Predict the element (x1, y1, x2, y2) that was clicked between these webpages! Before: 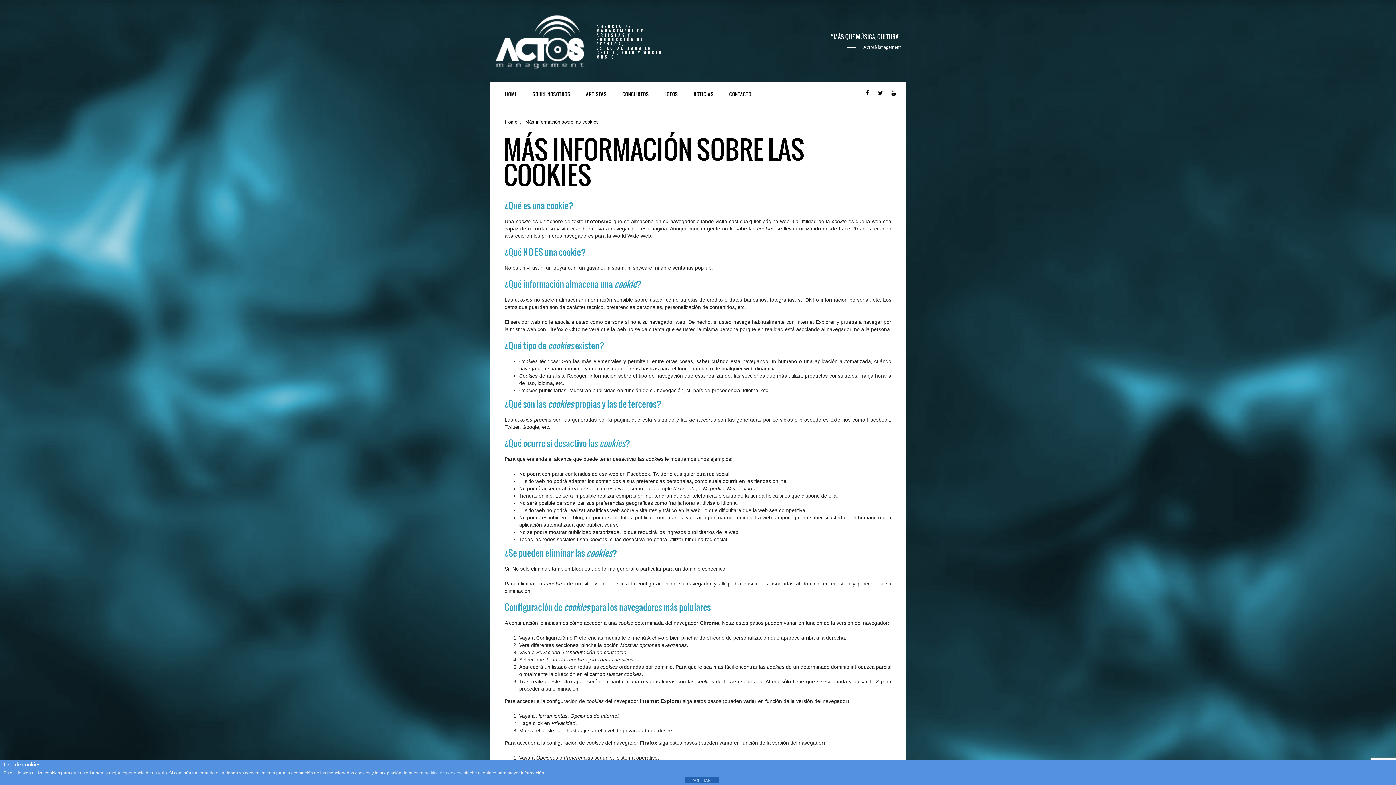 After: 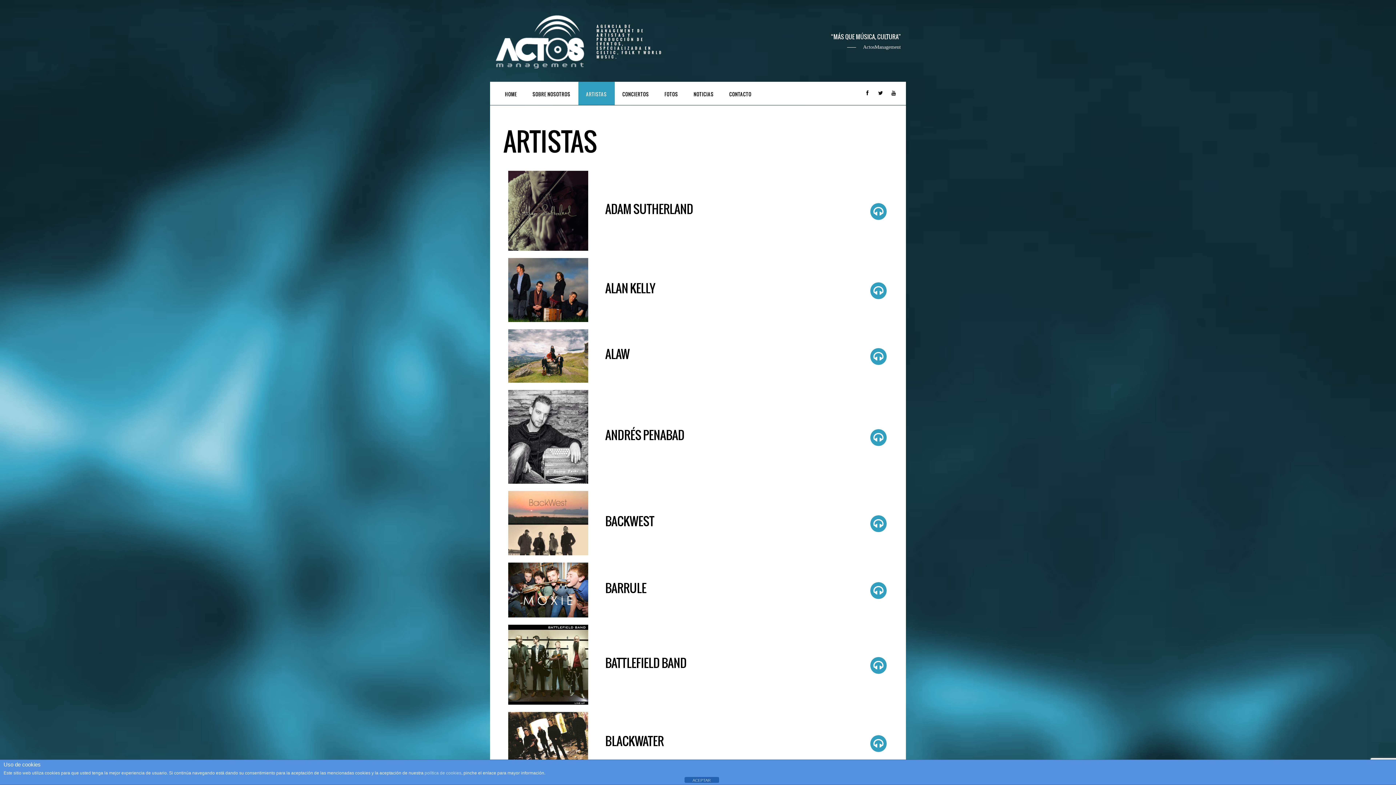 Action: bbox: (578, 81, 614, 105) label: ARTISTAS